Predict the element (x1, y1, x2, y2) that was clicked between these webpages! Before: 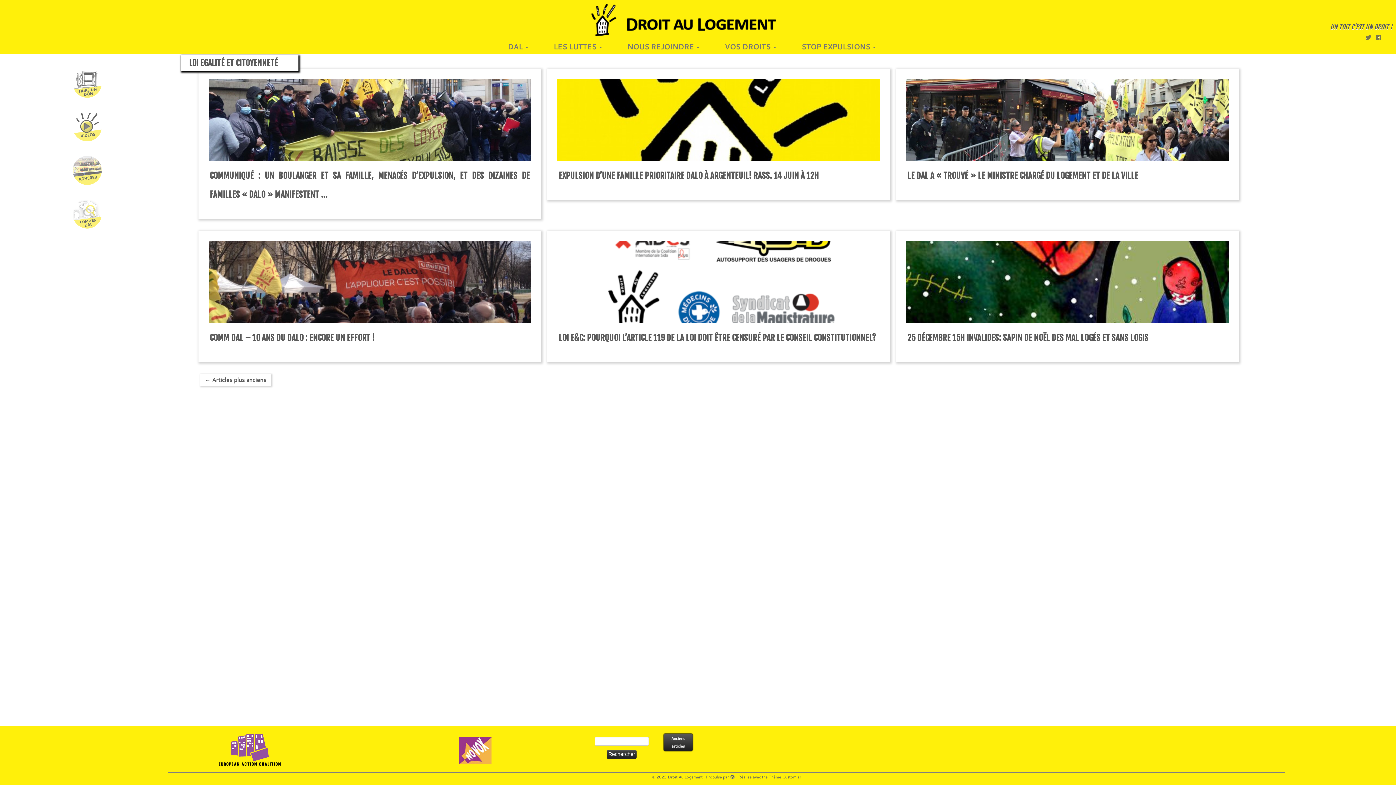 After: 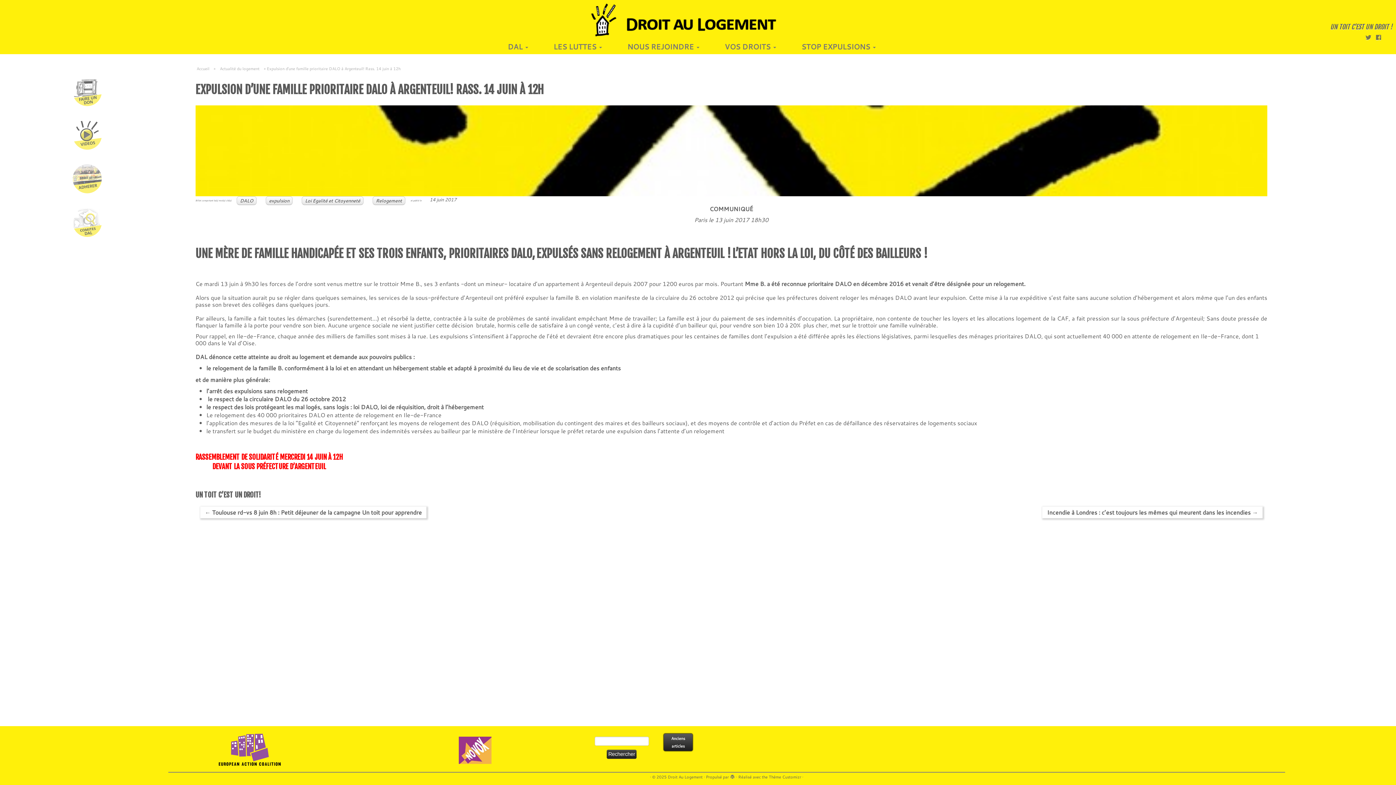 Action: label: EXPULSION D’UNE FAMILLE PRIORITAIRE DALO À ARGENTEUIL! RASS. 14 JUIN À 12H bbox: (558, 170, 819, 181)